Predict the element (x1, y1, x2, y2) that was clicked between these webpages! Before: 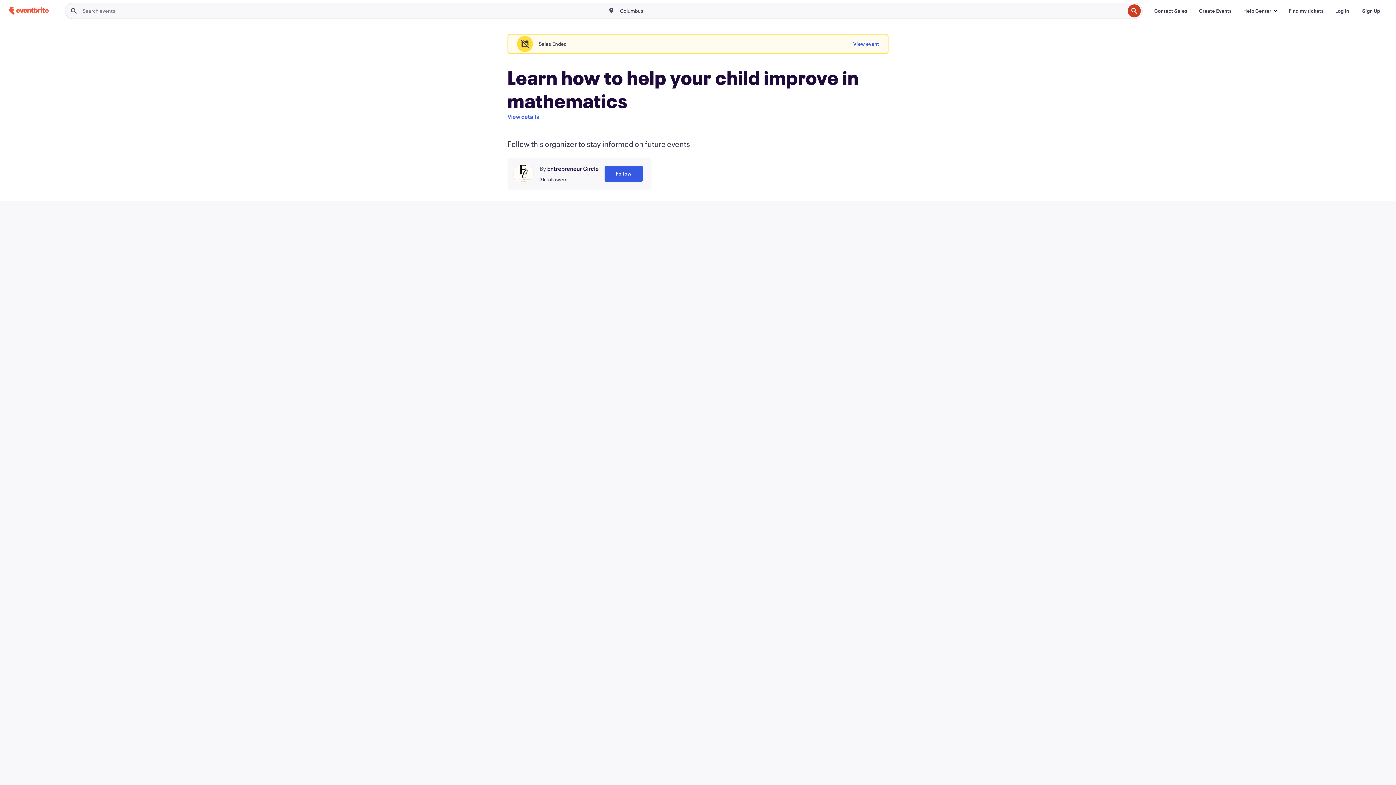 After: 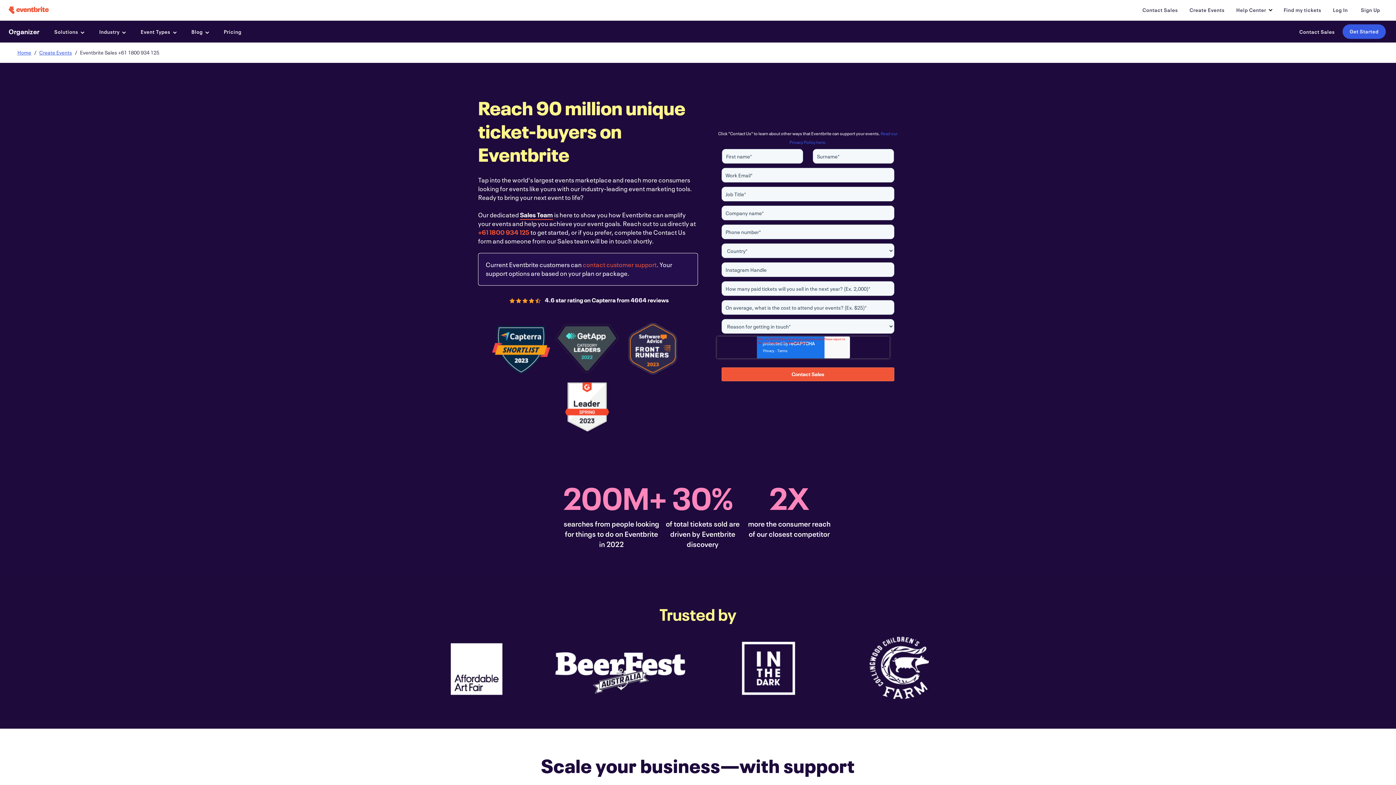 Action: label: Contact Sales bbox: (1148, 3, 1193, 18)